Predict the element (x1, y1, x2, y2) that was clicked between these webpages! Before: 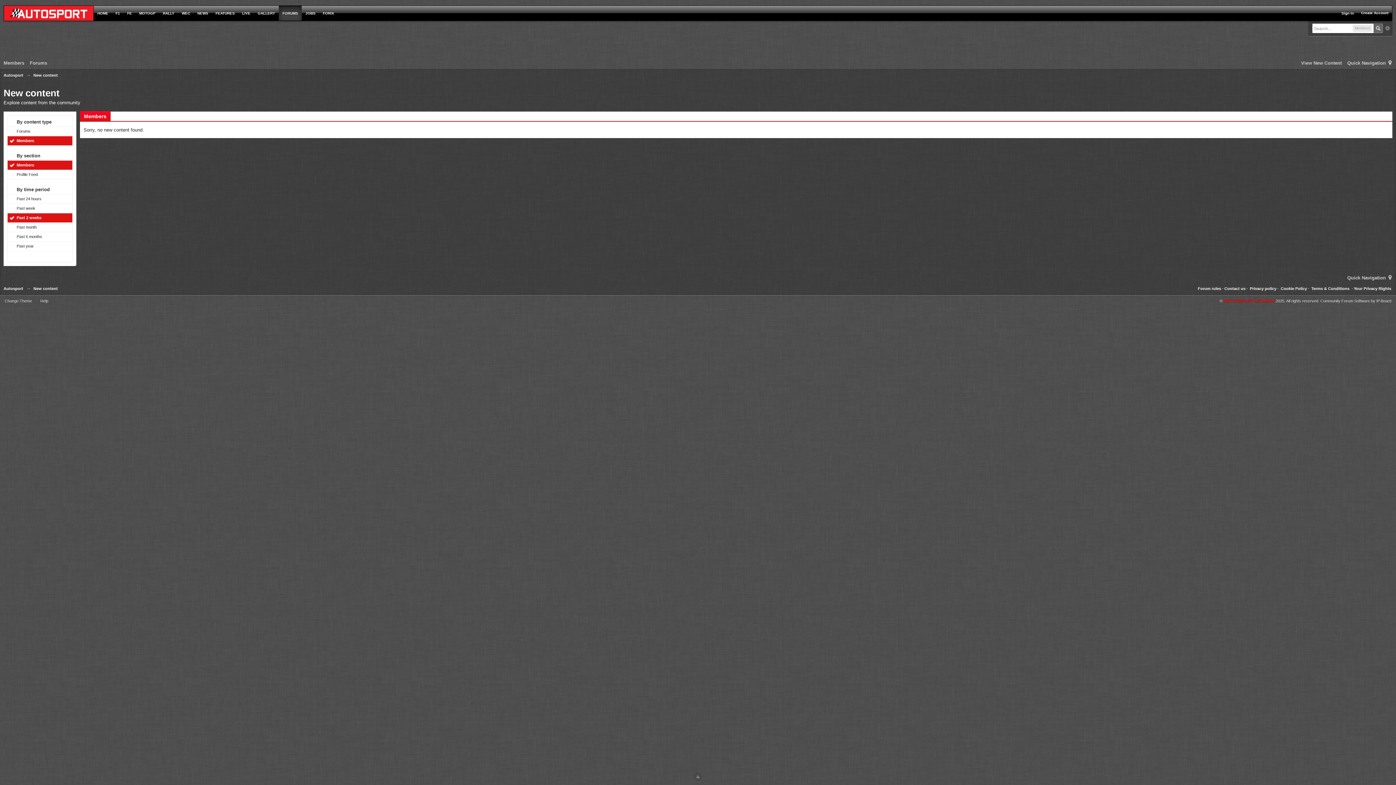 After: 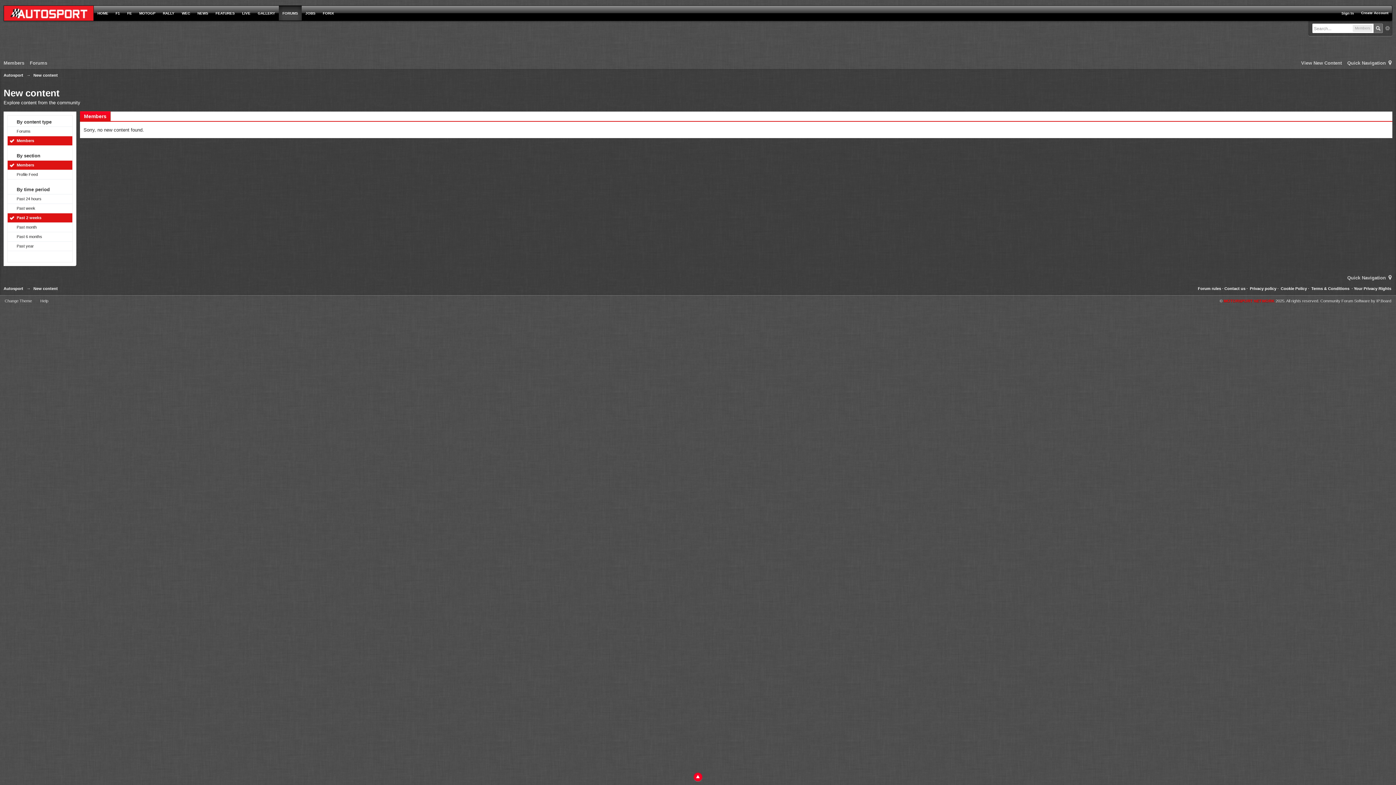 Action: bbox: (693, 773, 702, 781)